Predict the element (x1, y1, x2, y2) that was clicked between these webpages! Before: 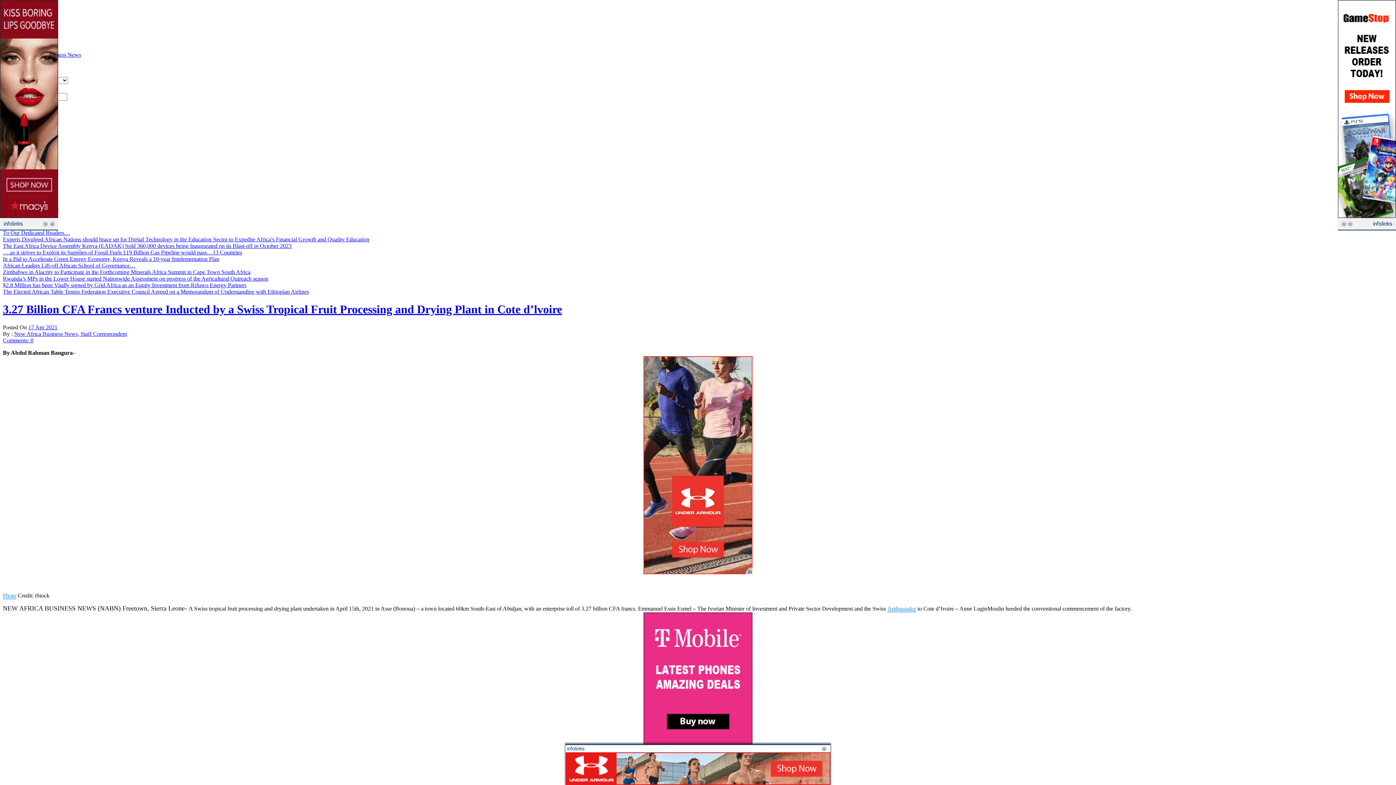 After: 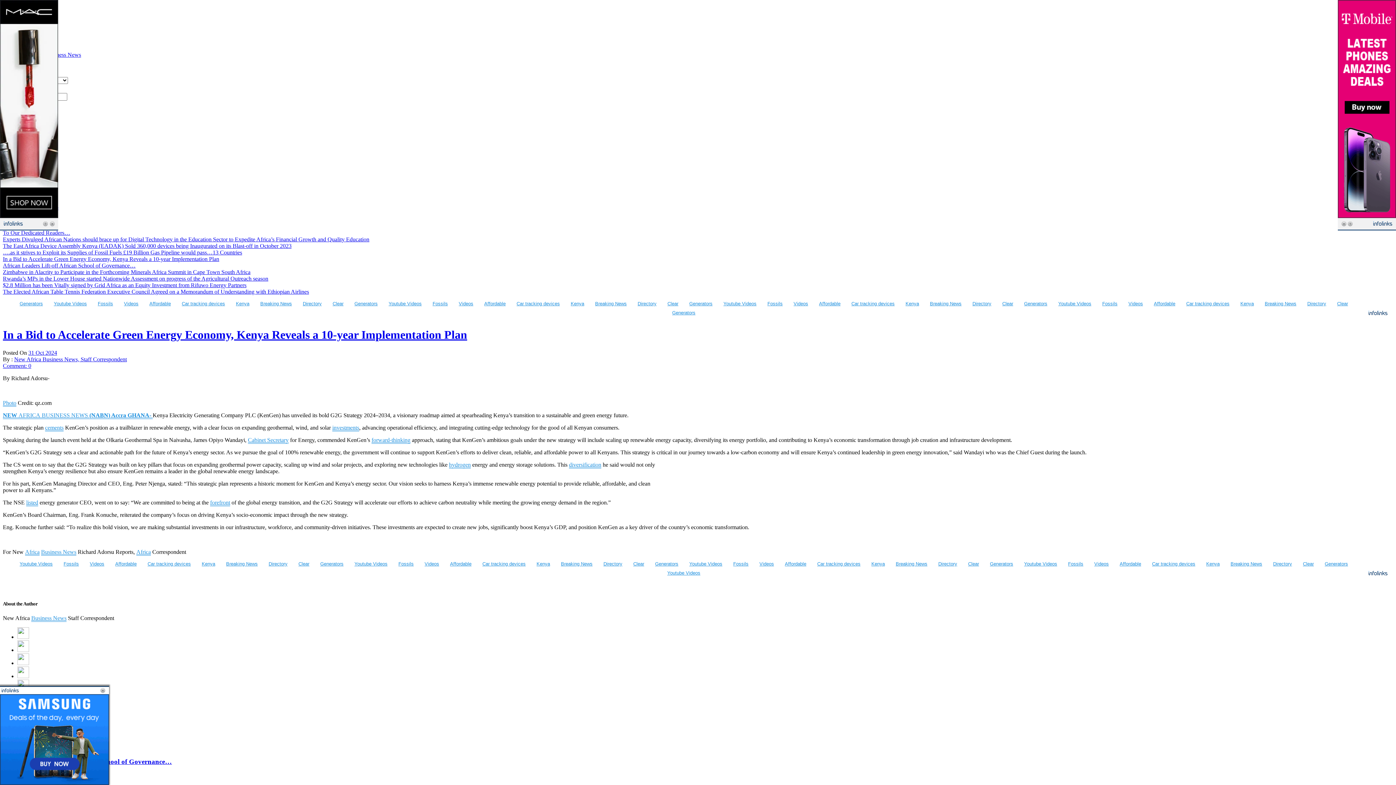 Action: bbox: (2, 256, 219, 262) label: In a Bid to Accelerate Green Energy Economy, Kenya Reveals a 10-year Implementation Plan